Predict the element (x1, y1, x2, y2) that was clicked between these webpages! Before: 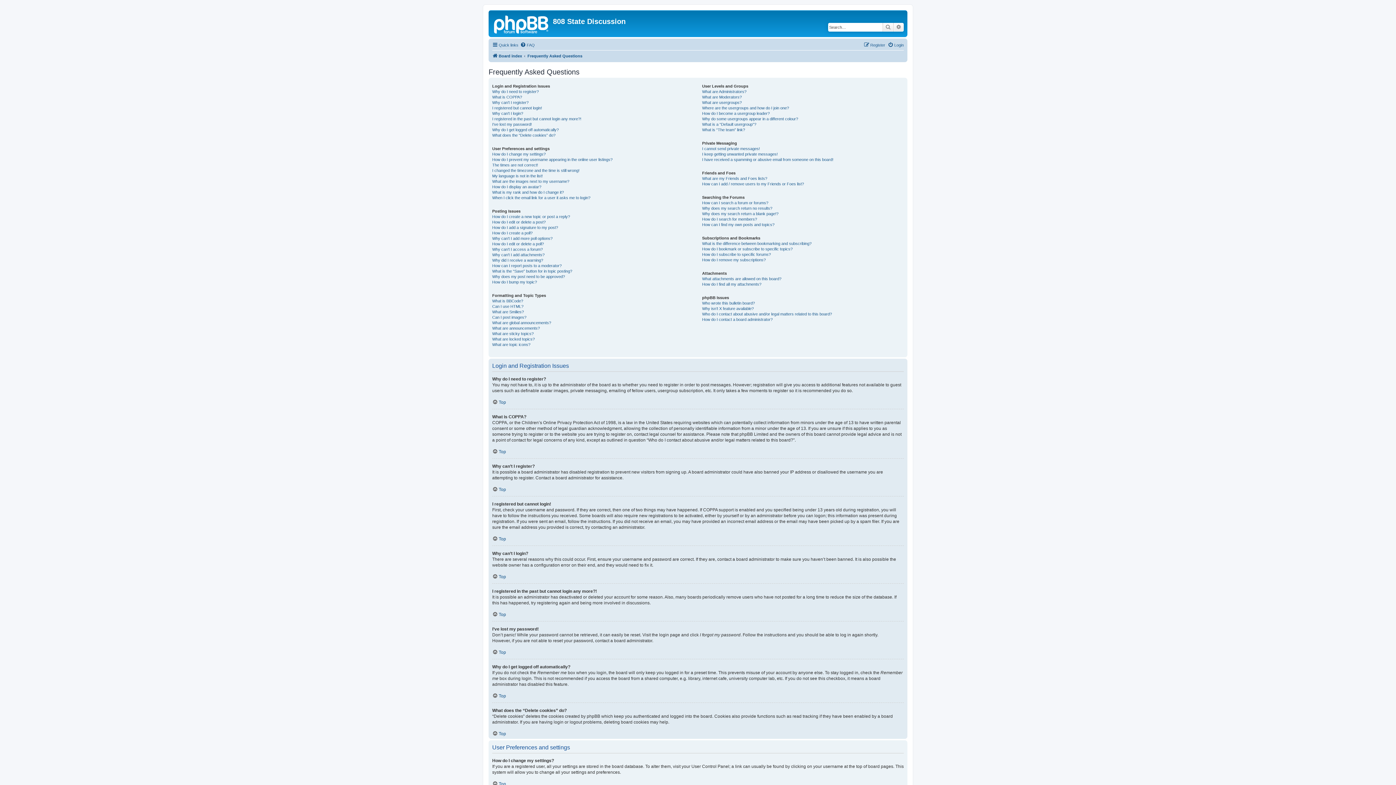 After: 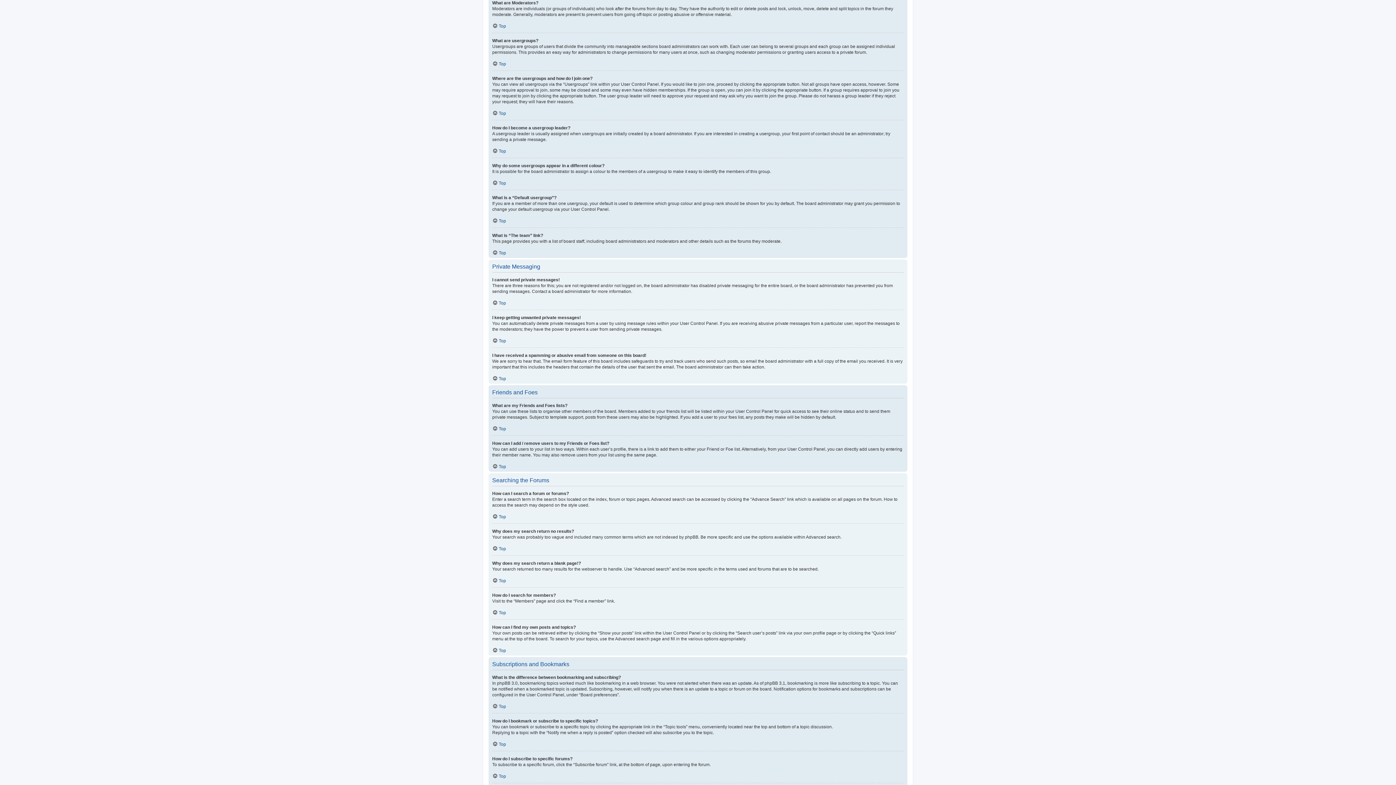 Action: label: What are Moderators? bbox: (702, 94, 741, 100)